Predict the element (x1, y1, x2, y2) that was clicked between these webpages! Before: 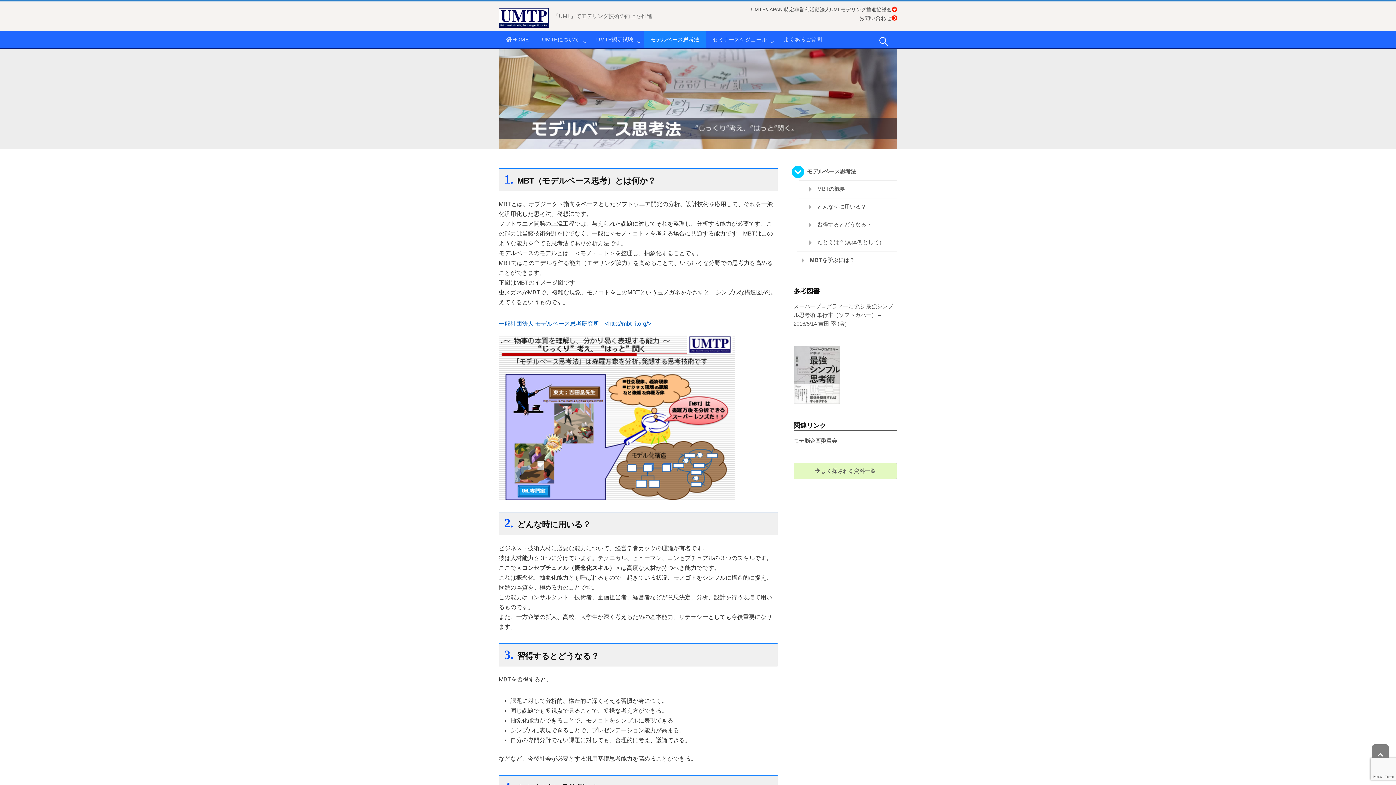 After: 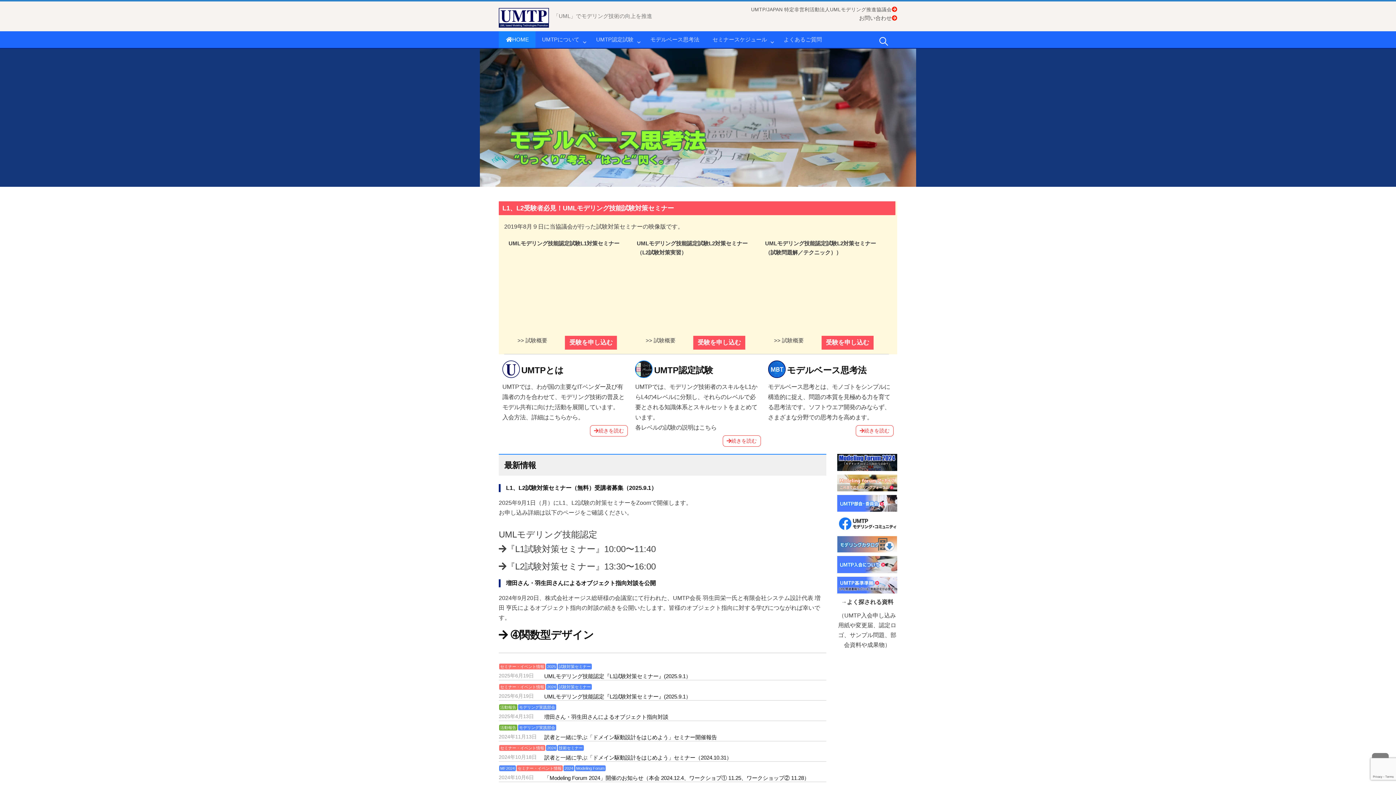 Action: bbox: (498, 11, 549, 22)